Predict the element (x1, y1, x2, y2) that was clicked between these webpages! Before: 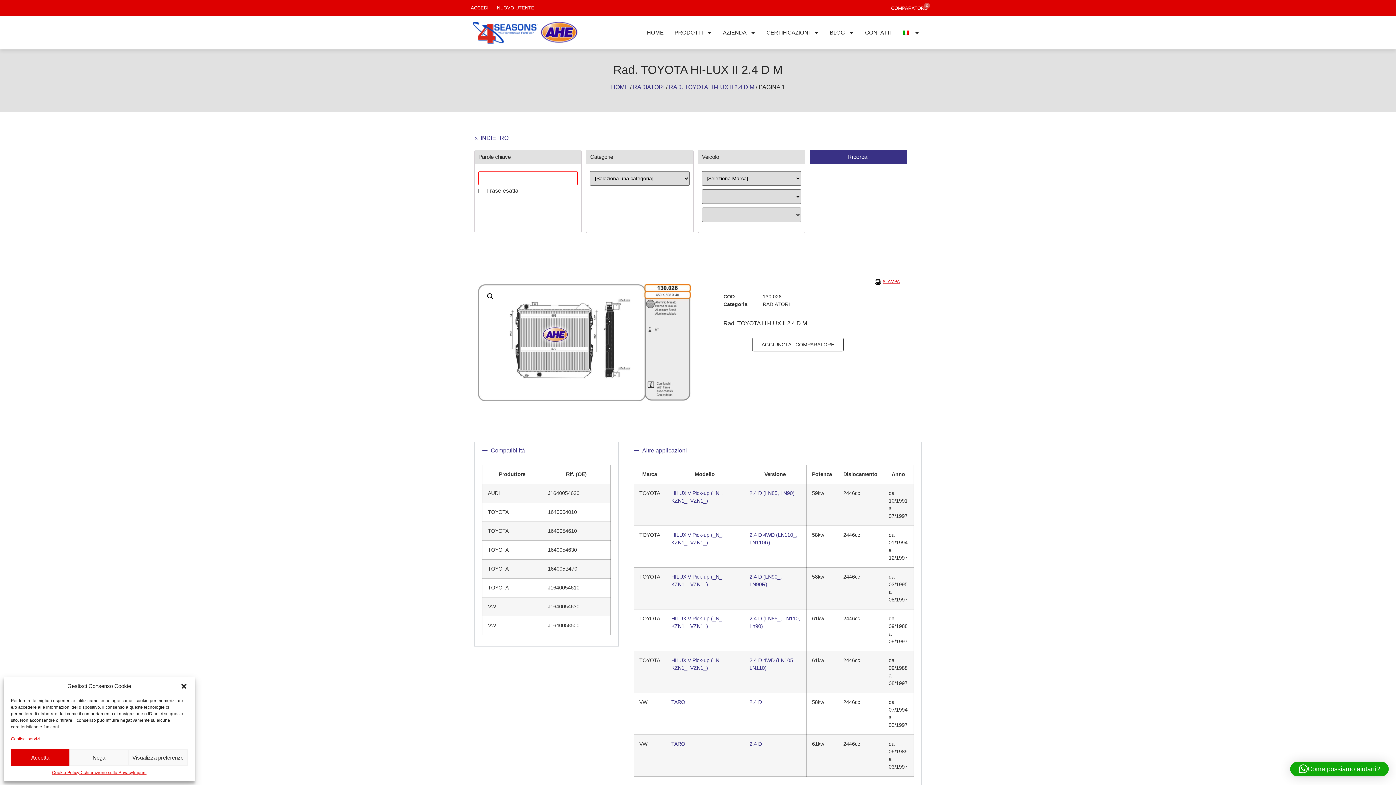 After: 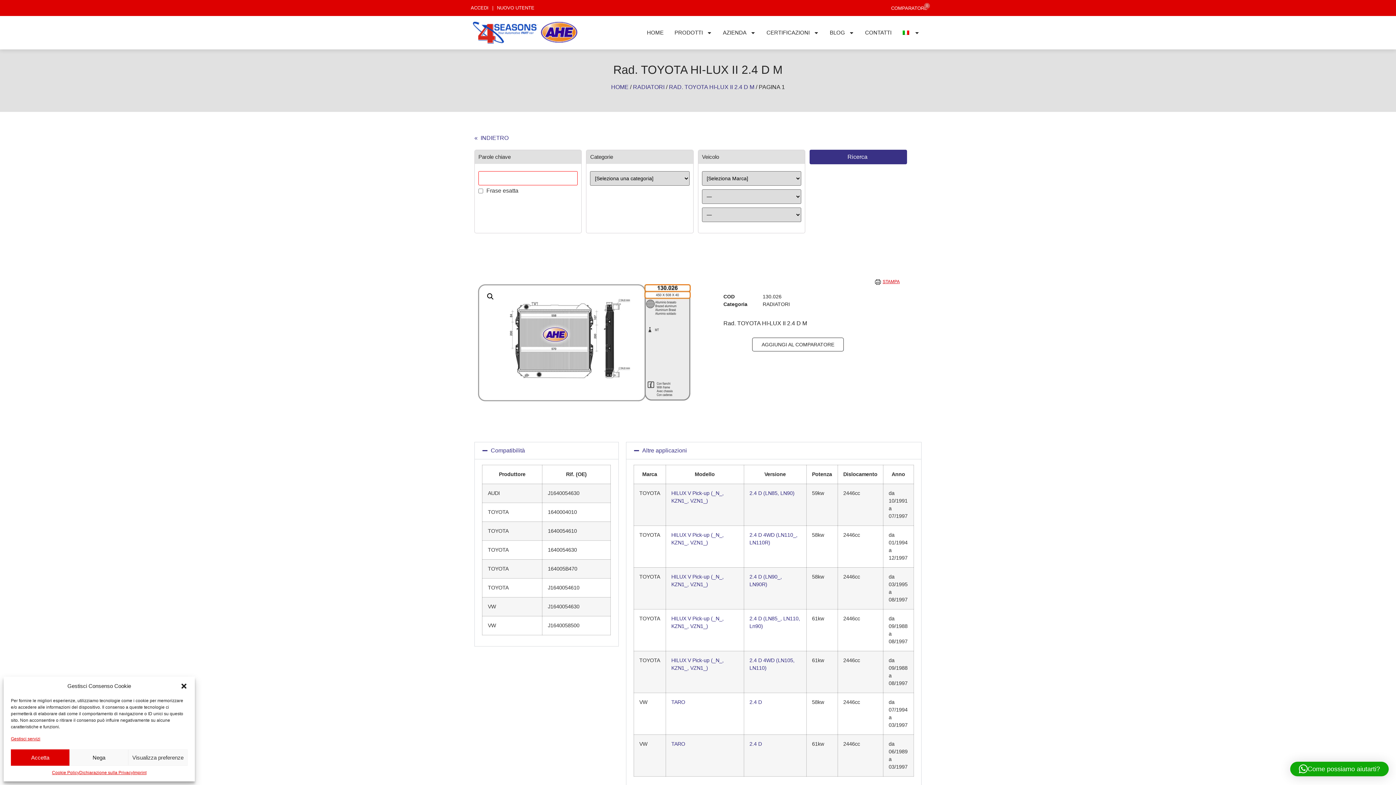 Action: bbox: (492, 4, 493, 11) label: |